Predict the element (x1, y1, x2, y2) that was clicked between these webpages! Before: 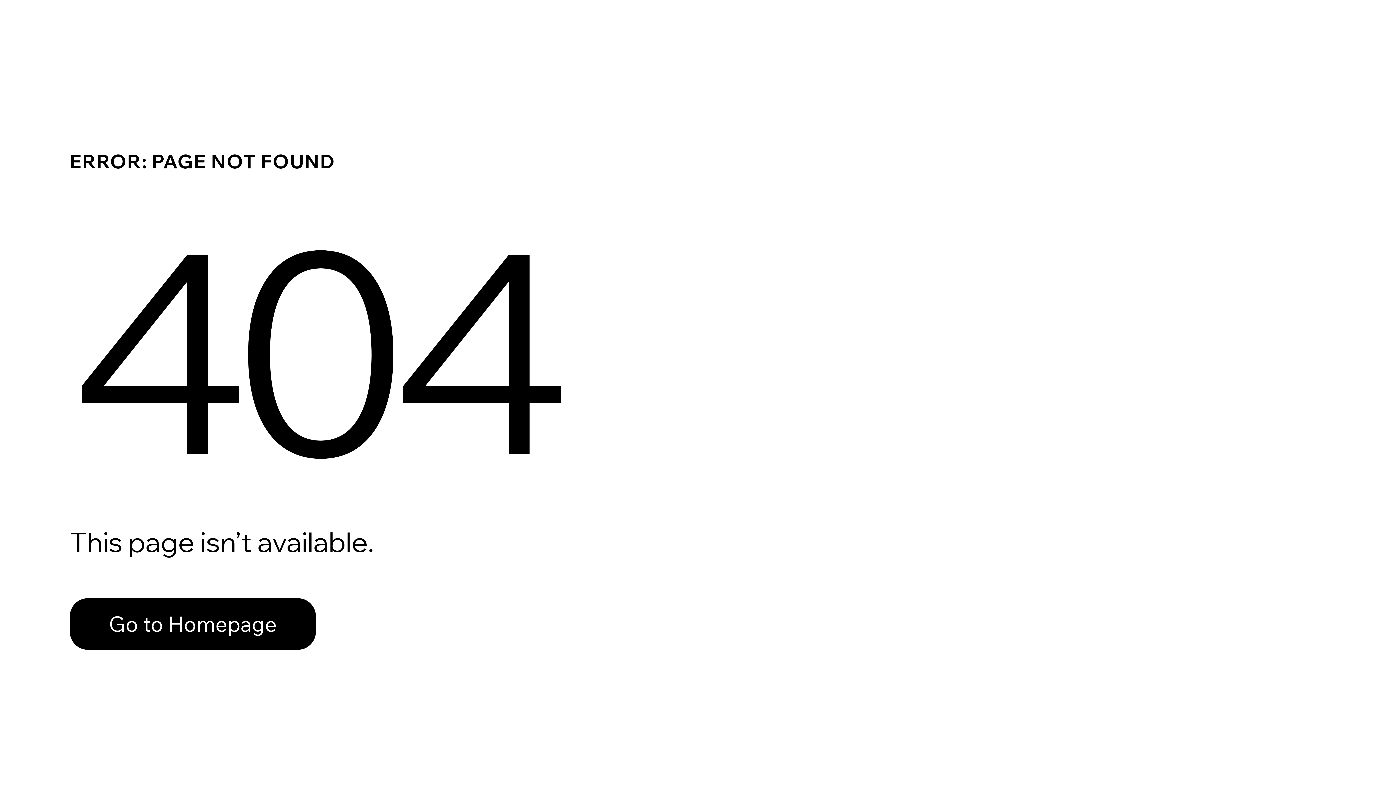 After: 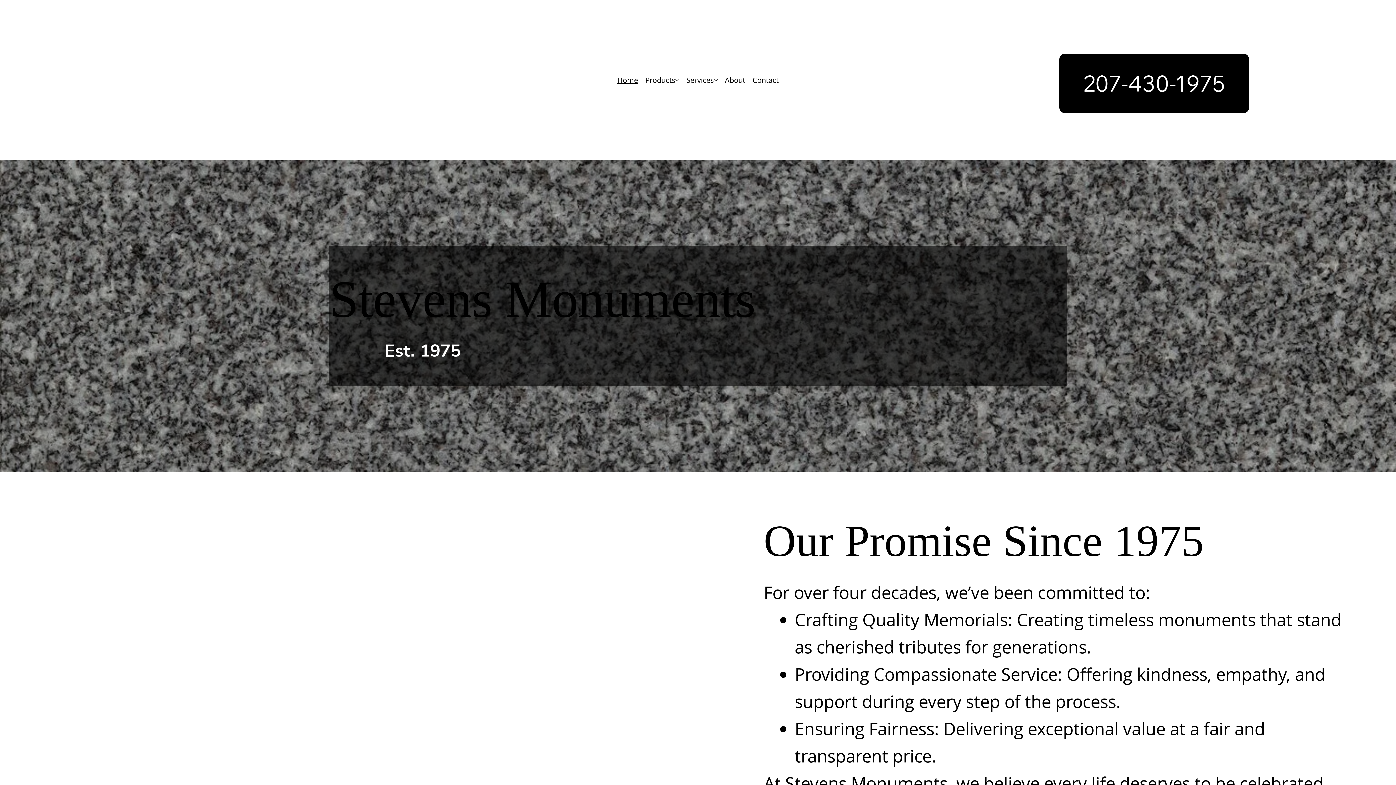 Action: label: Go to Homepage bbox: (69, 598, 316, 650)